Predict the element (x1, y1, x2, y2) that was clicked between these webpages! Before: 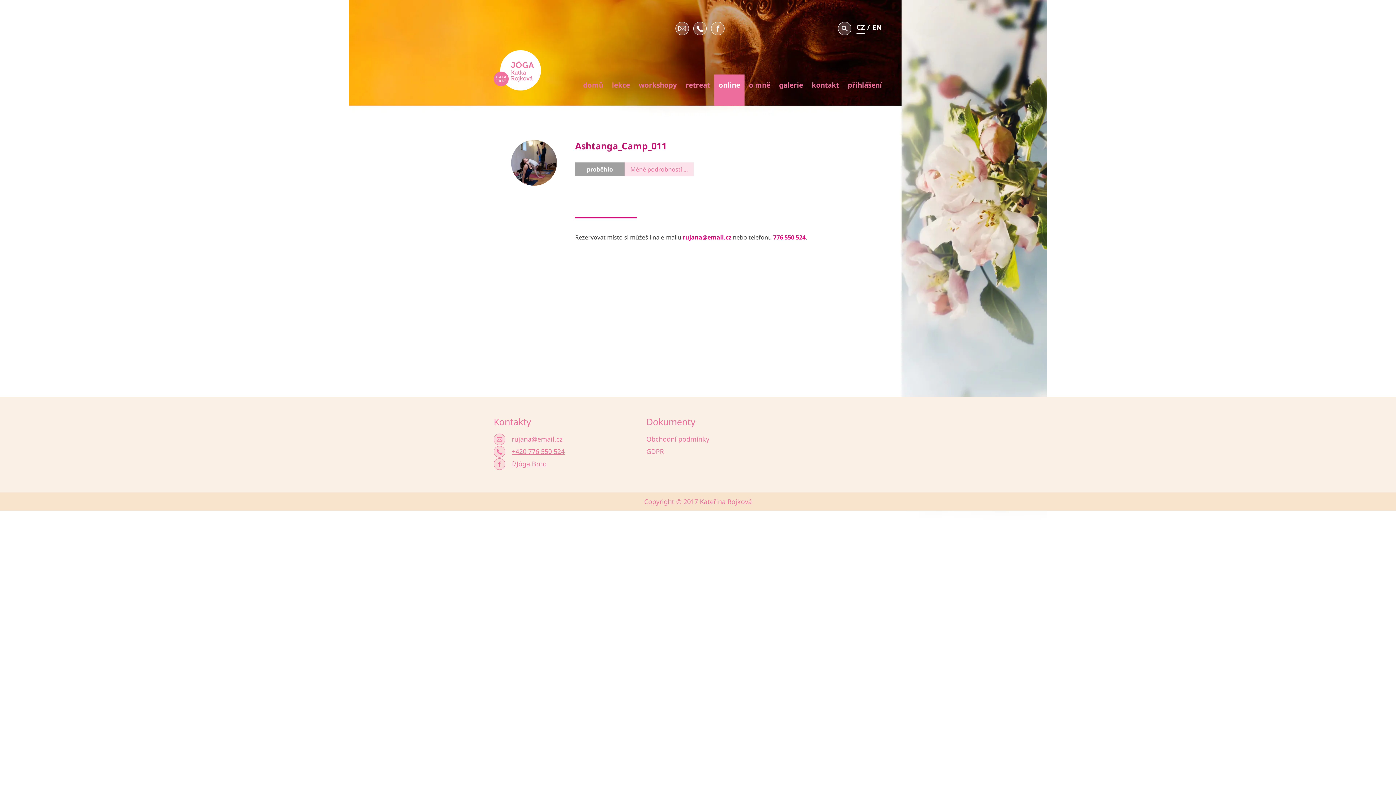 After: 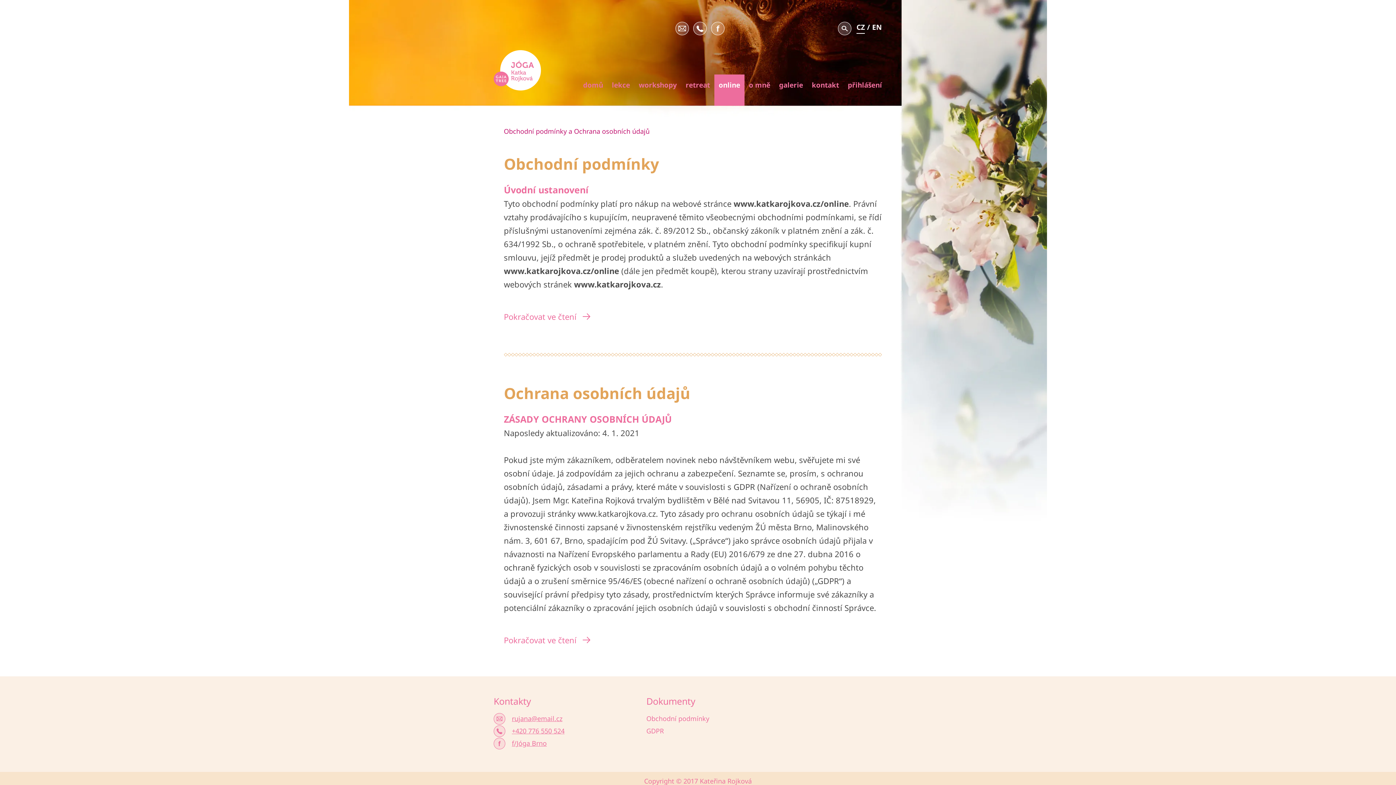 Action: bbox: (646, 434, 709, 443) label: Obchodní podmínky